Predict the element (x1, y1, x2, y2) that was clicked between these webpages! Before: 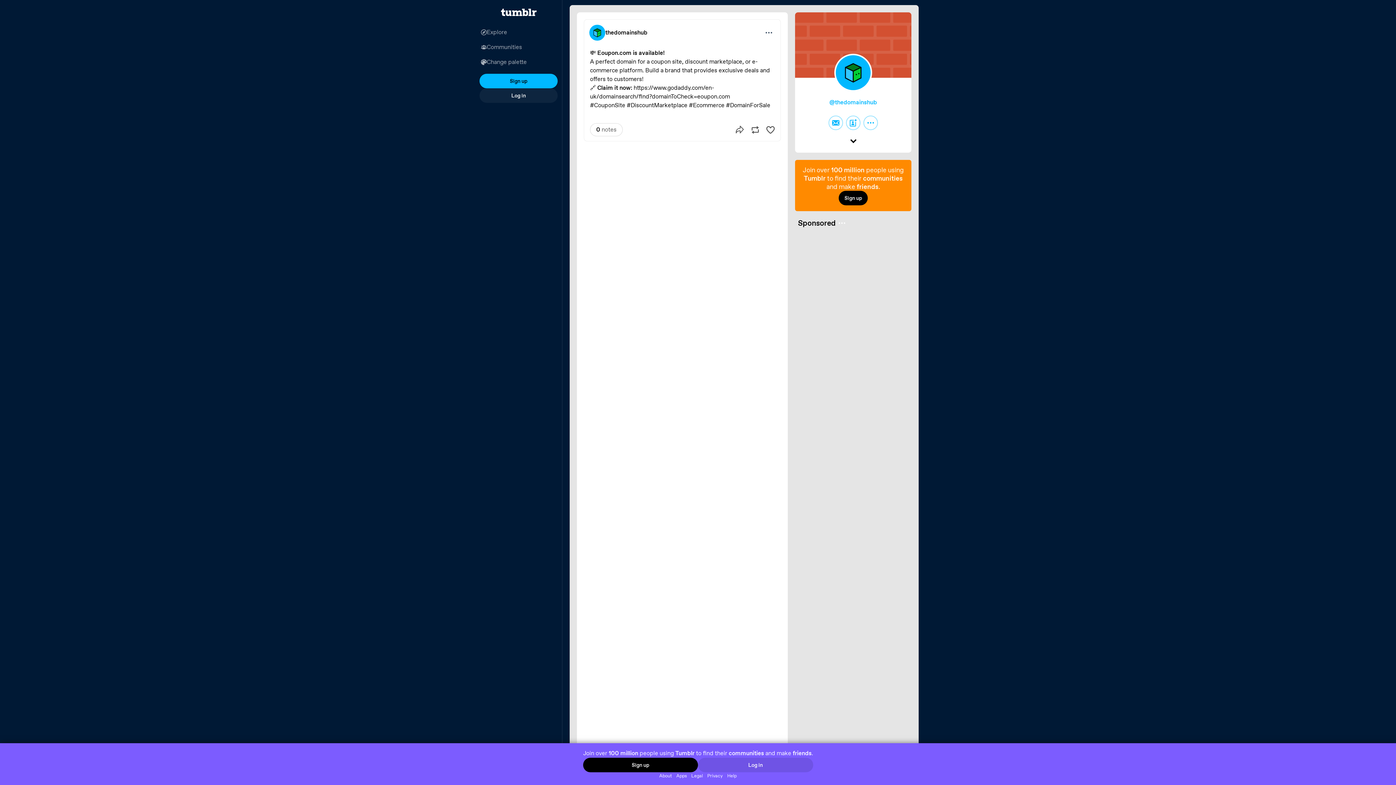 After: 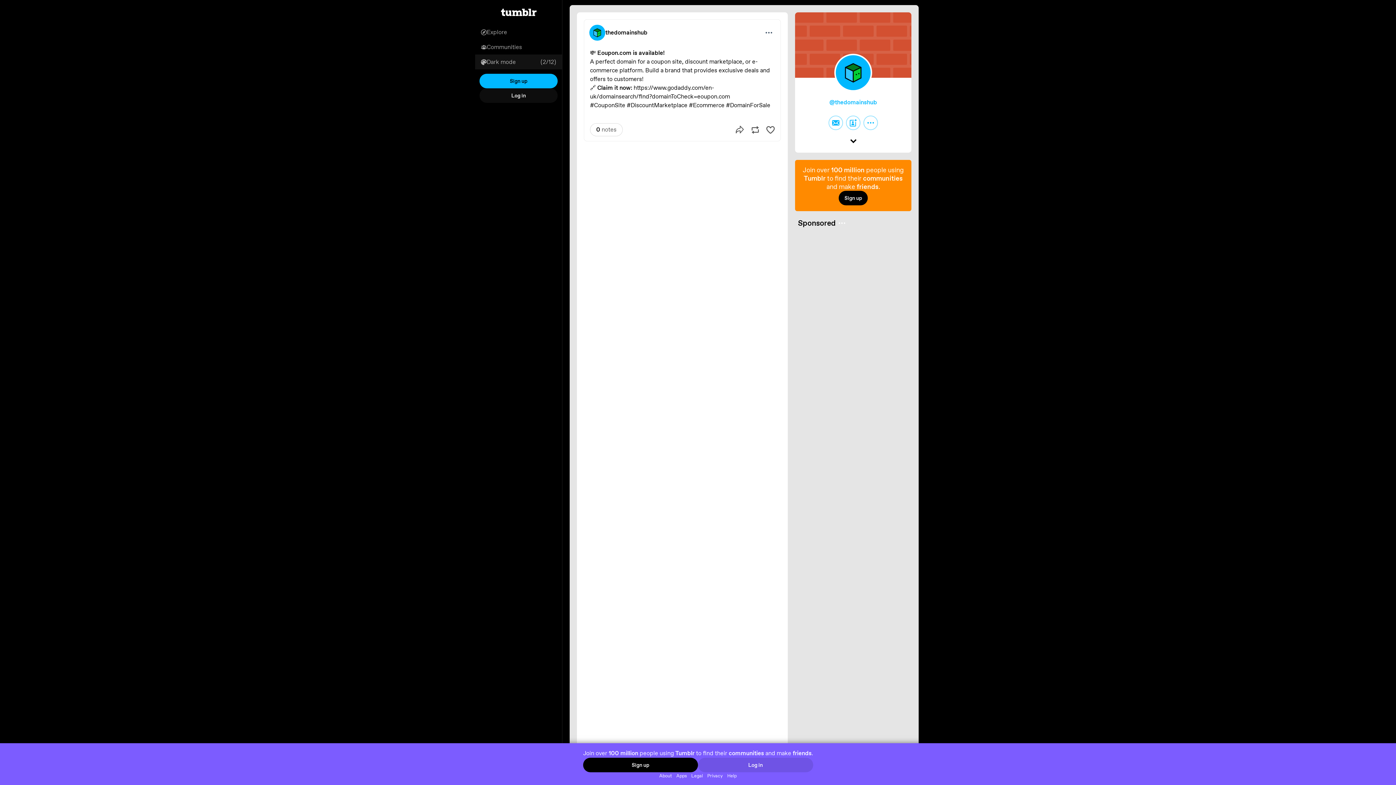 Action: label: Change palette bbox: (475, 54, 562, 69)